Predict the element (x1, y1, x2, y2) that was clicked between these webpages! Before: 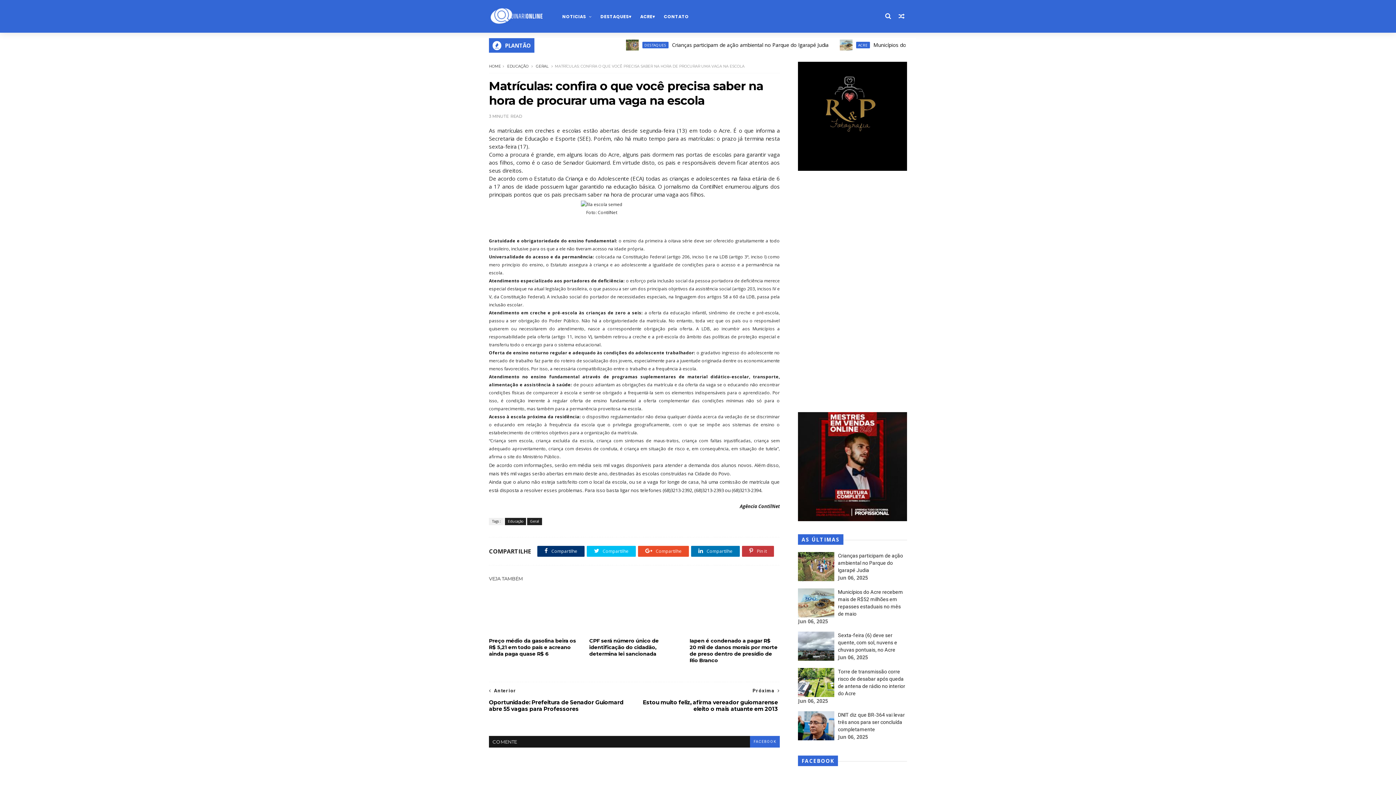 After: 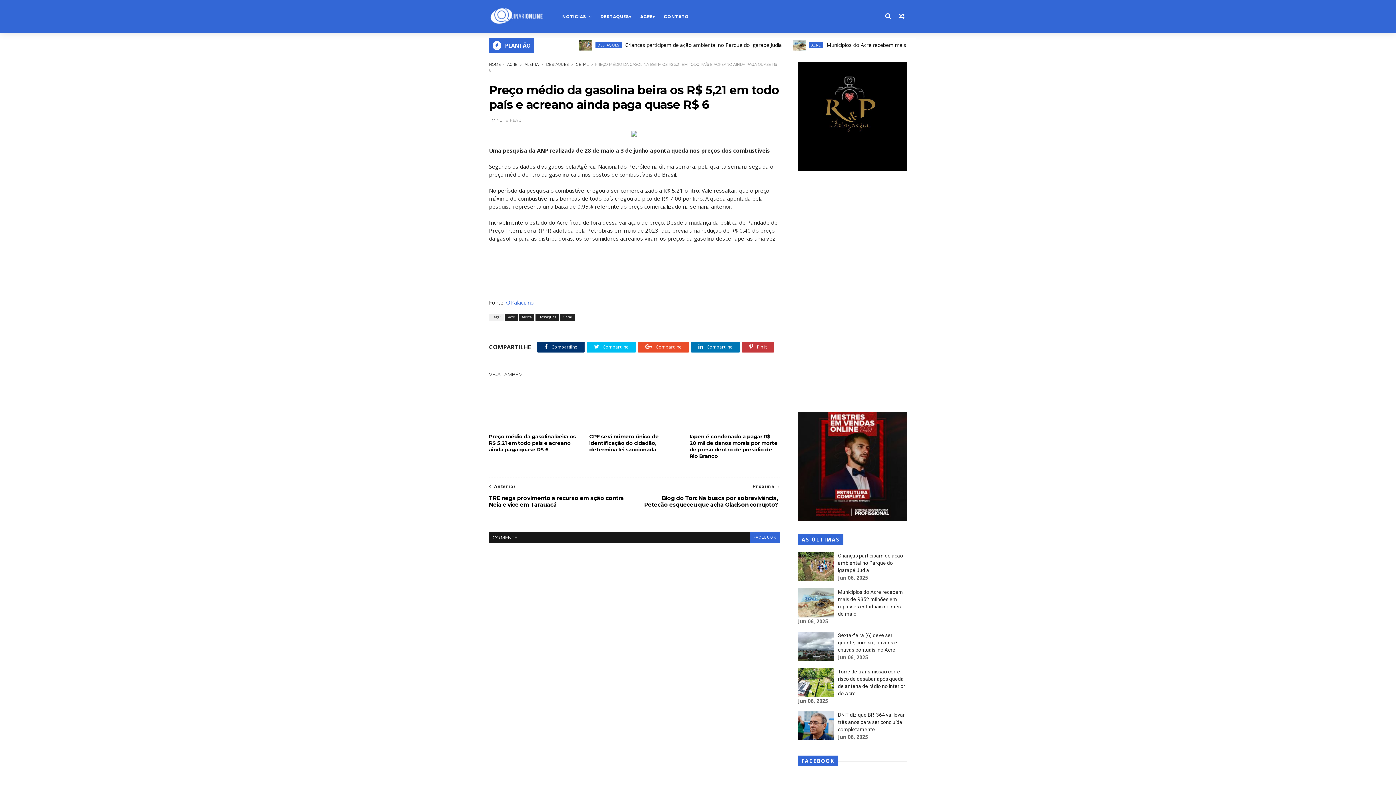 Action: bbox: (489, 586, 579, 634)